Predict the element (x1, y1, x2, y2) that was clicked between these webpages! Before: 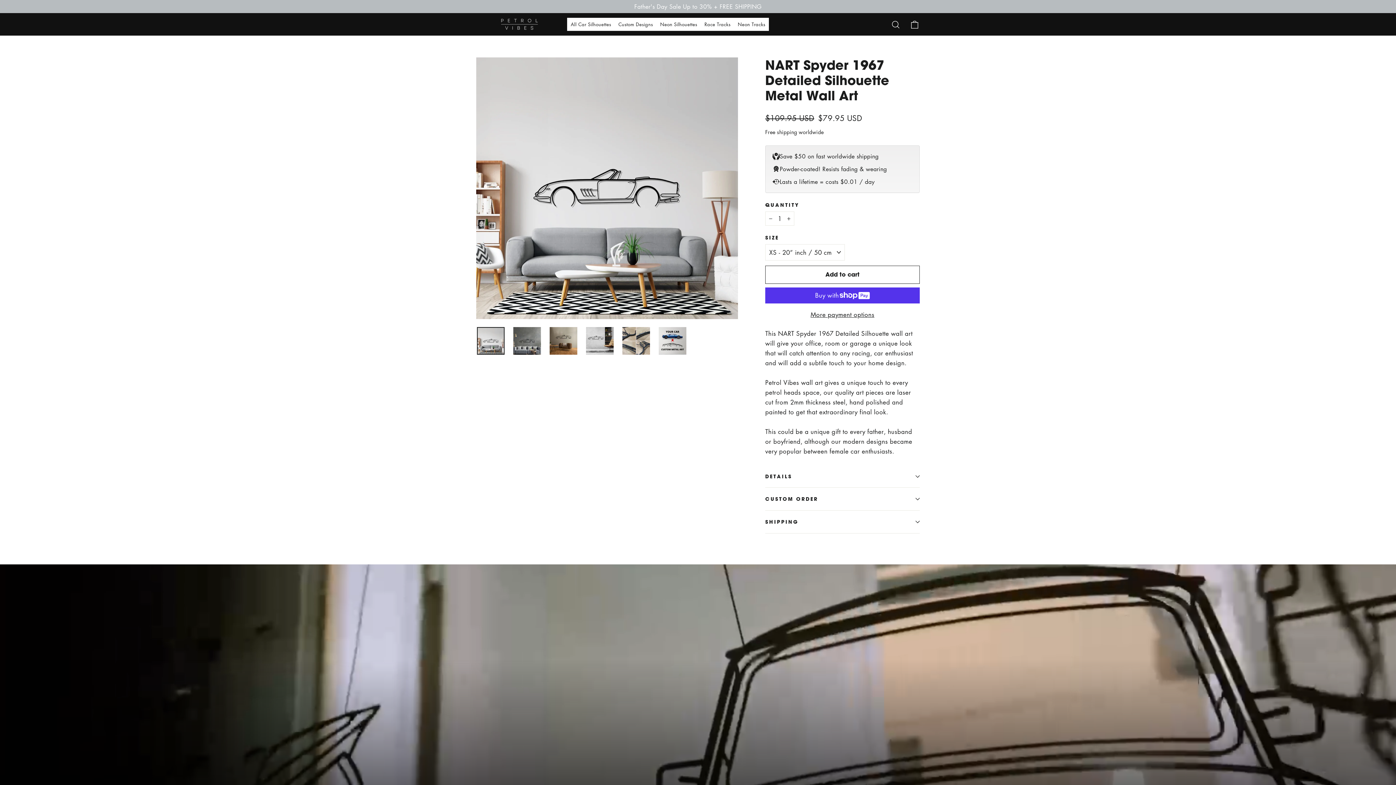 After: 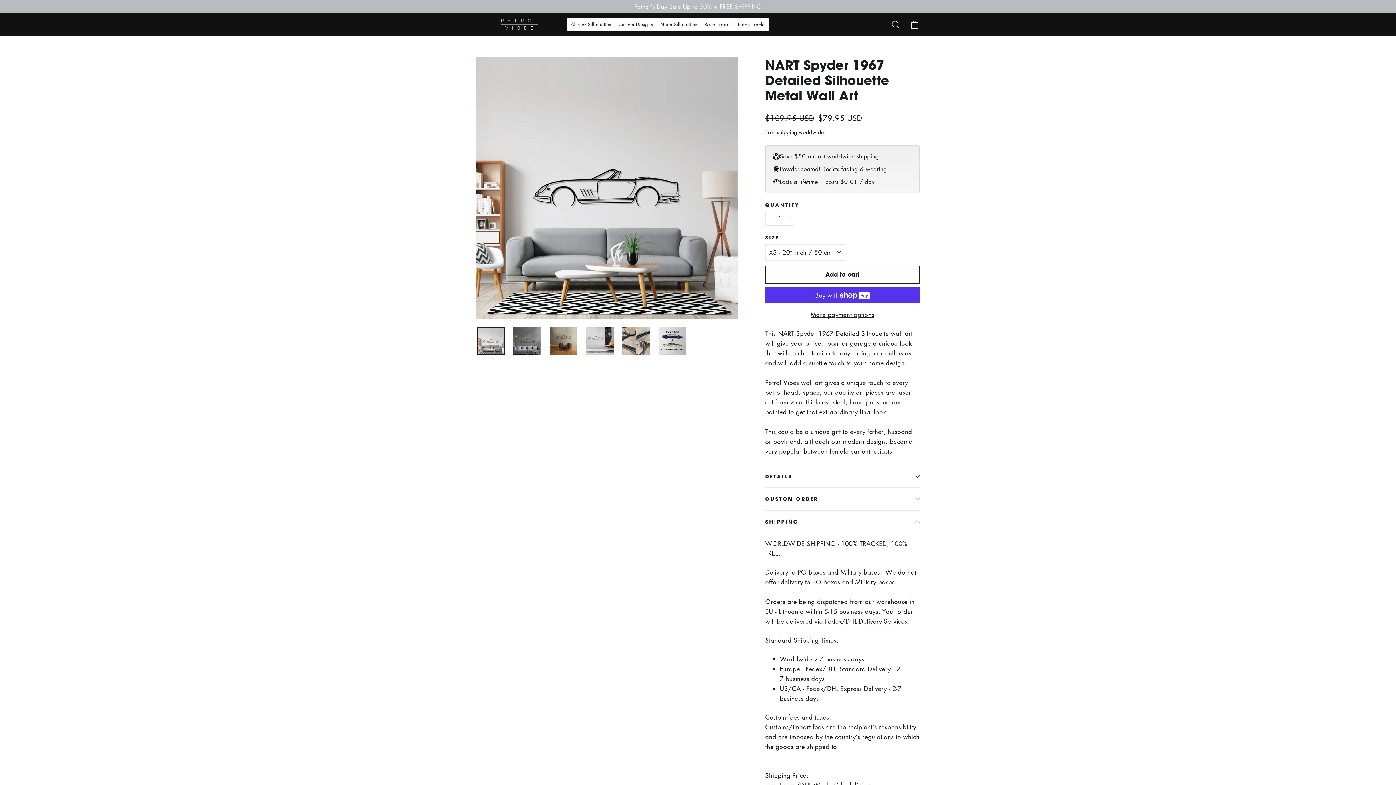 Action: bbox: (765, 510, 920, 533) label: SHIPPING